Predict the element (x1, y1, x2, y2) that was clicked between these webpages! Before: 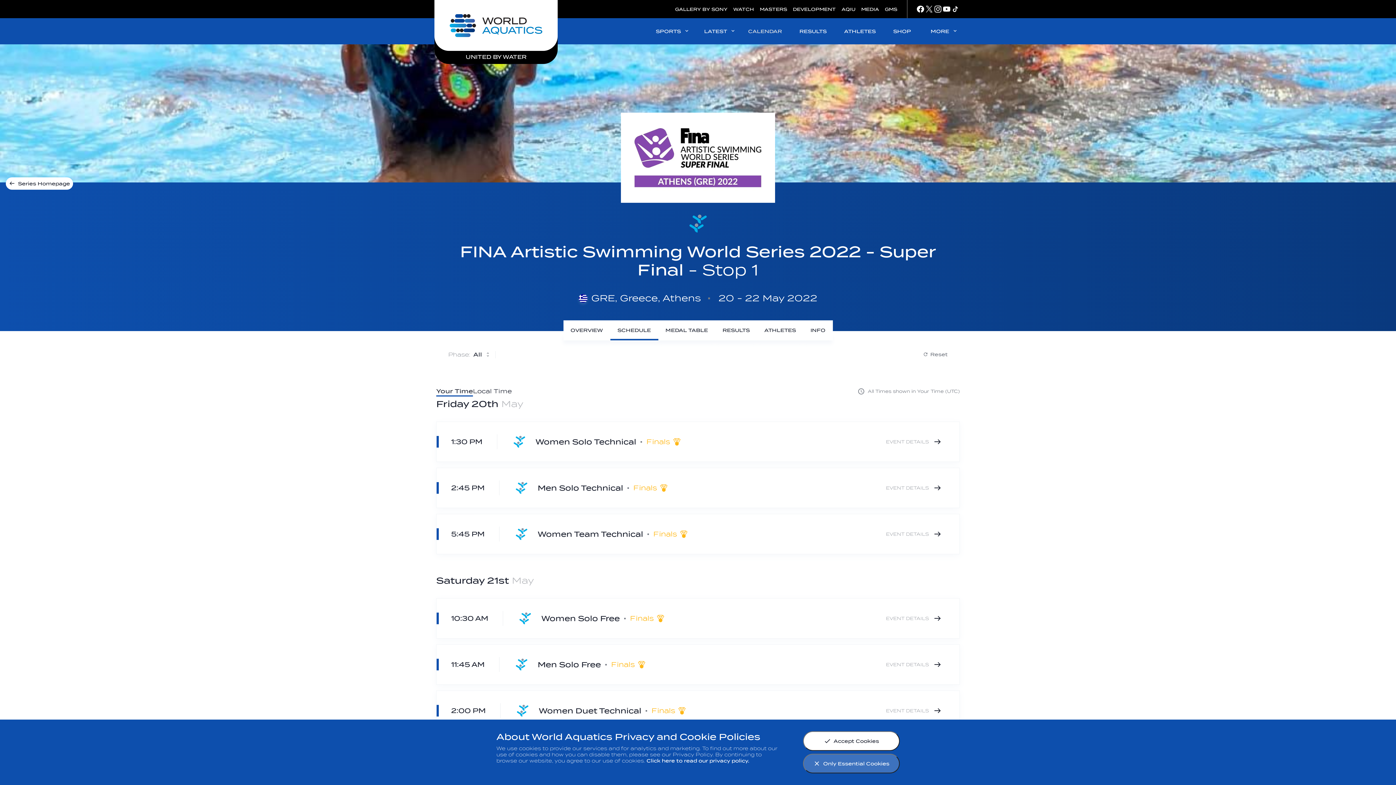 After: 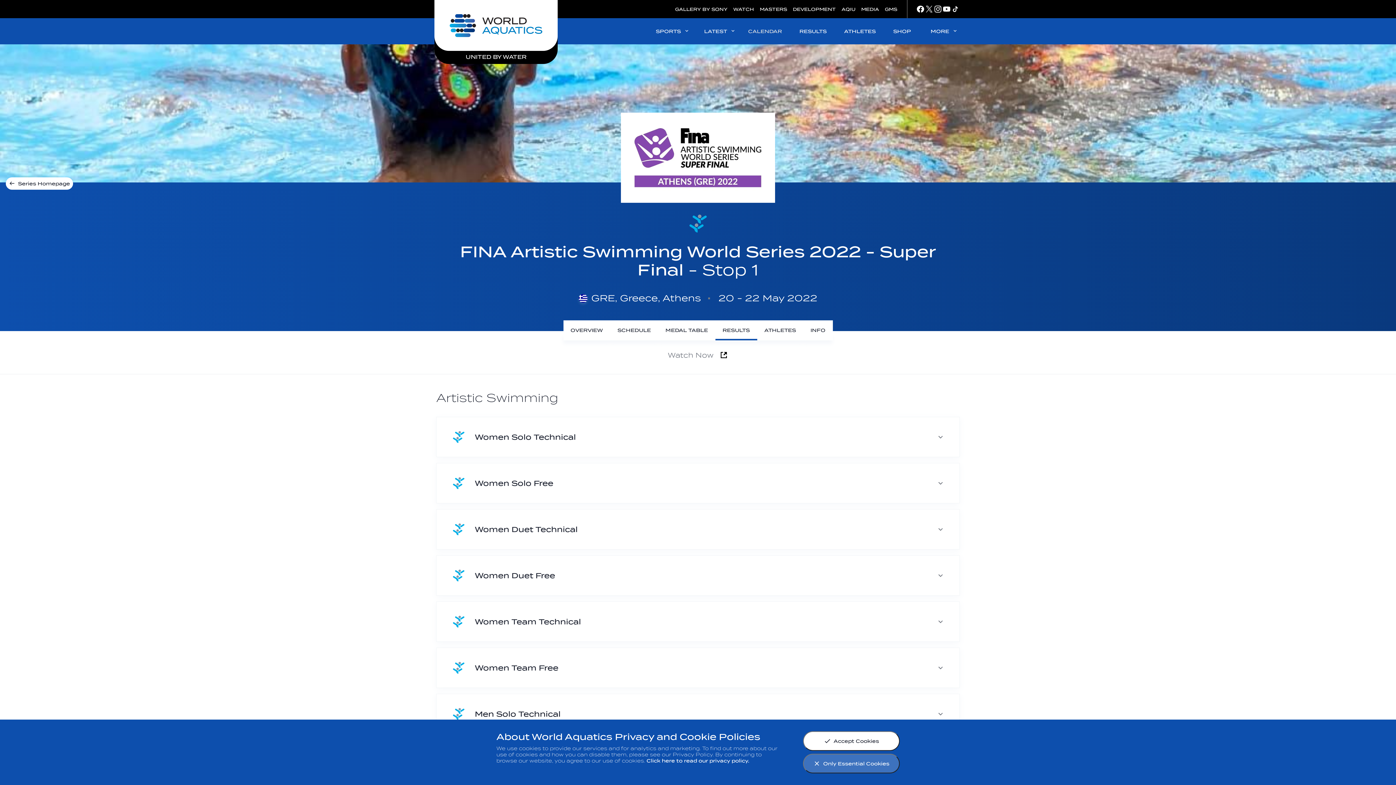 Action: label: Results bbox: (715, 320, 757, 340)